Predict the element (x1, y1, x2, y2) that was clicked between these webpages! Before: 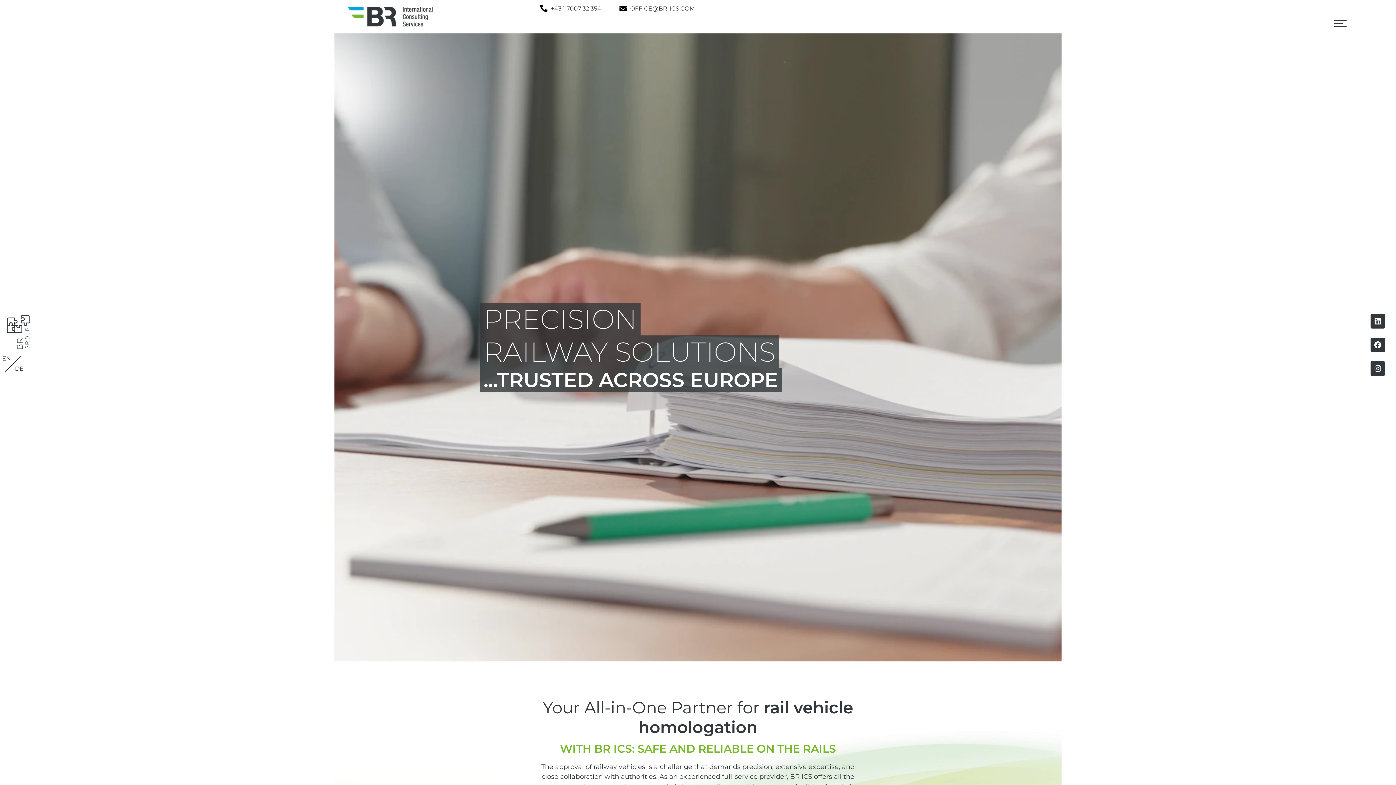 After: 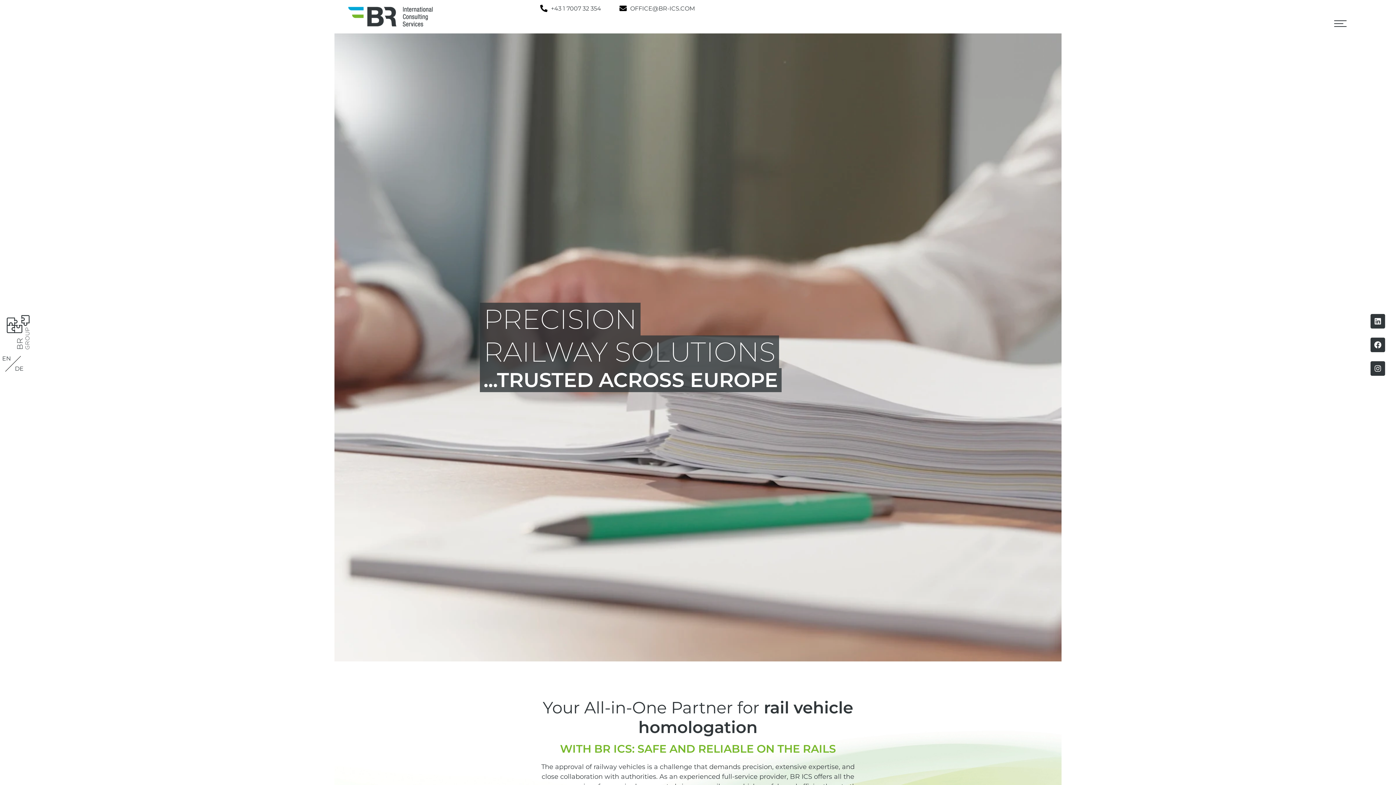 Action: bbox: (0, 314, 36, 350)